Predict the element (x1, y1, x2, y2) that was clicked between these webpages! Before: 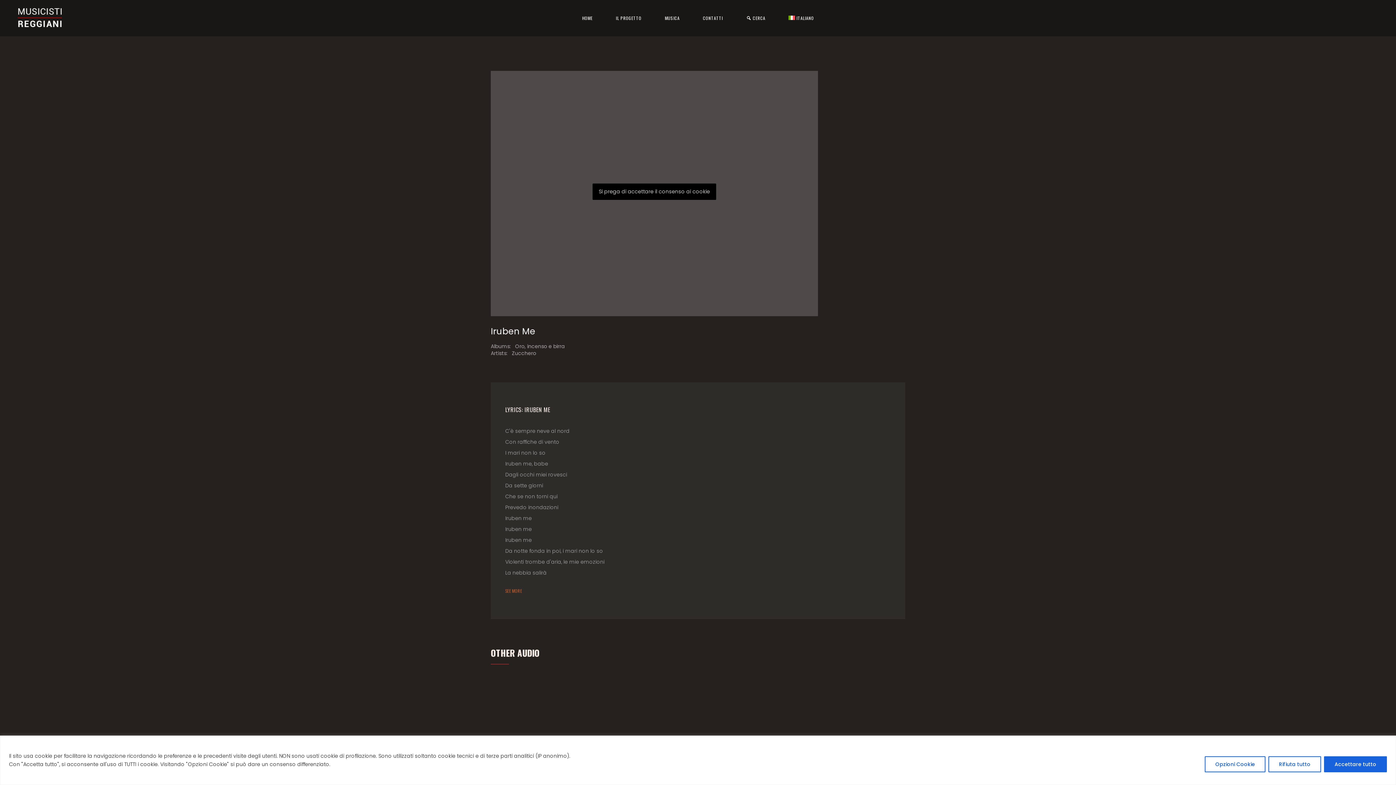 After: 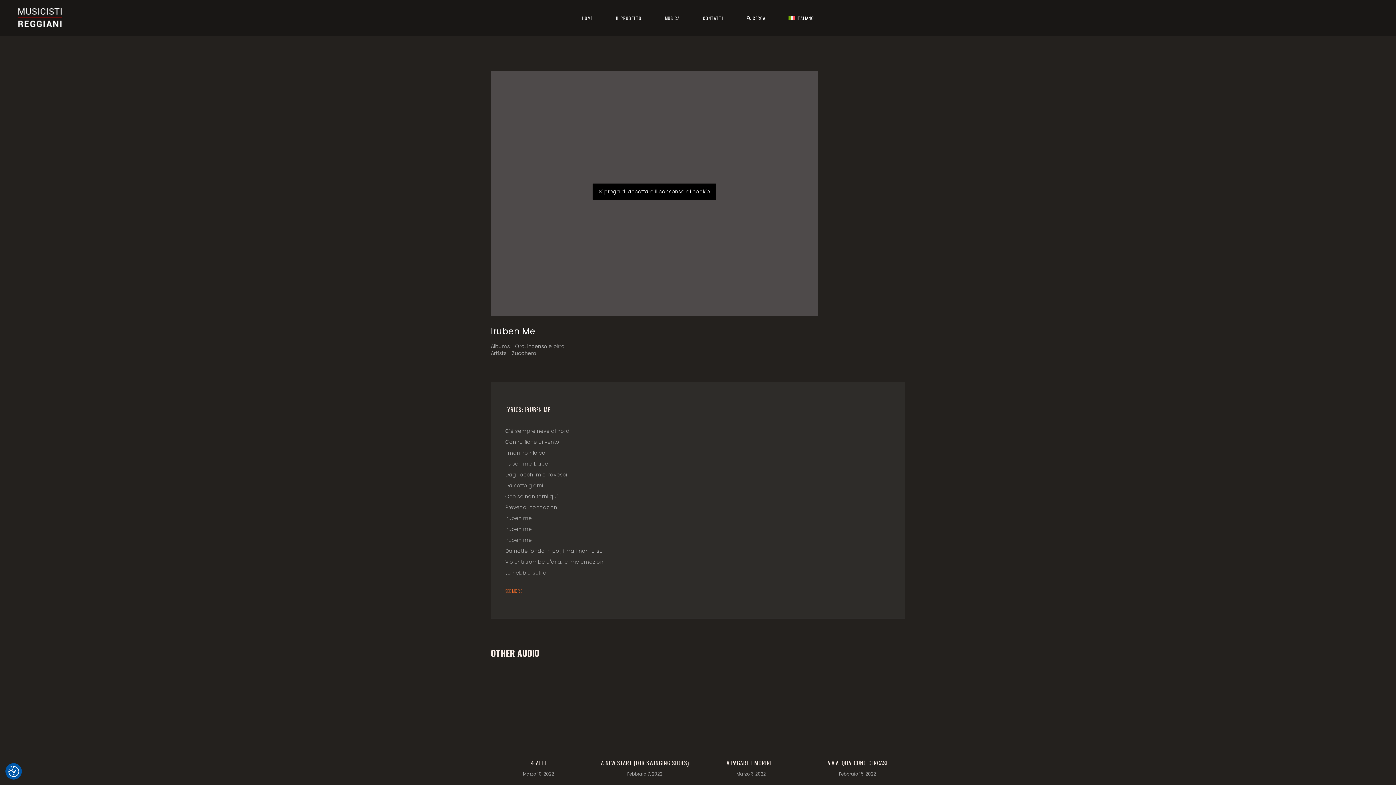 Action: bbox: (1268, 756, 1321, 772) label: Rifiuta tutto